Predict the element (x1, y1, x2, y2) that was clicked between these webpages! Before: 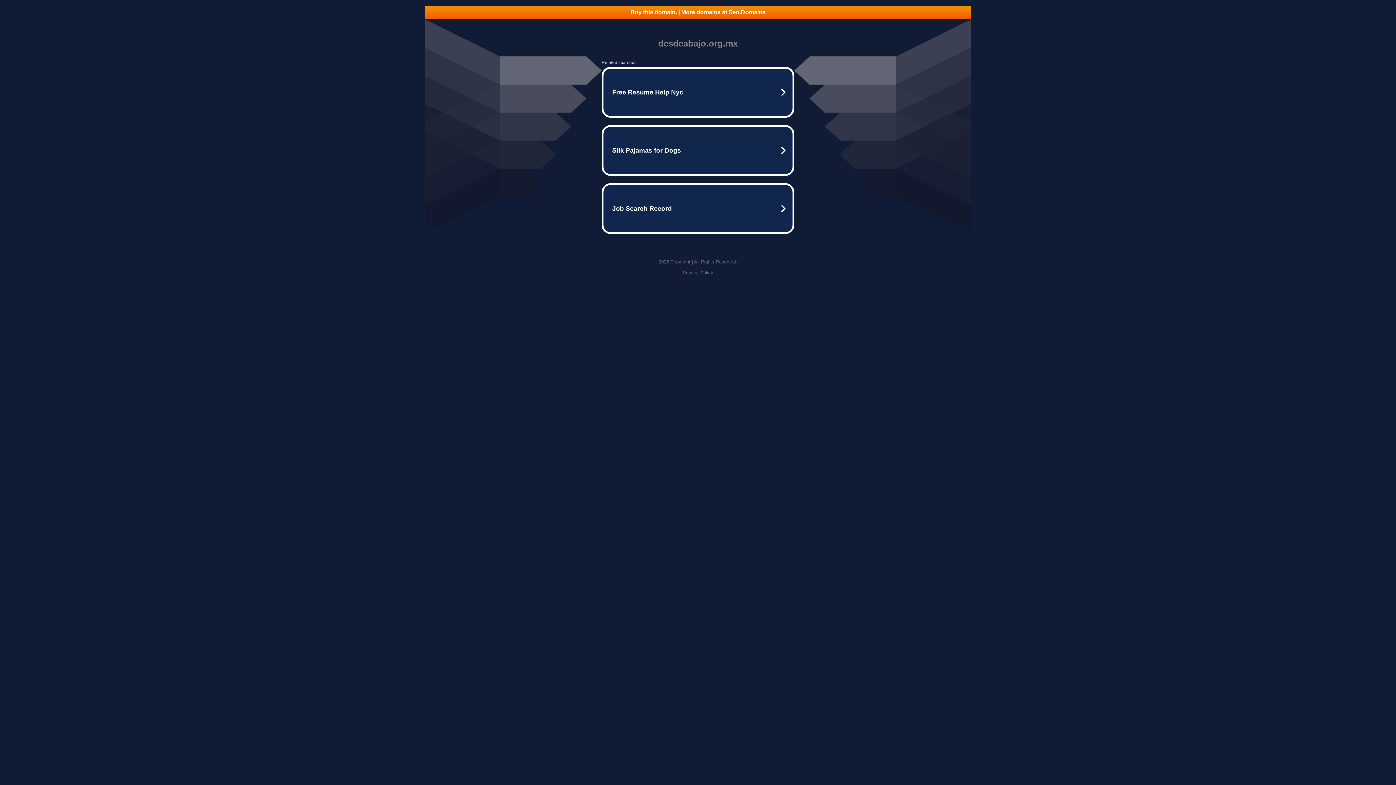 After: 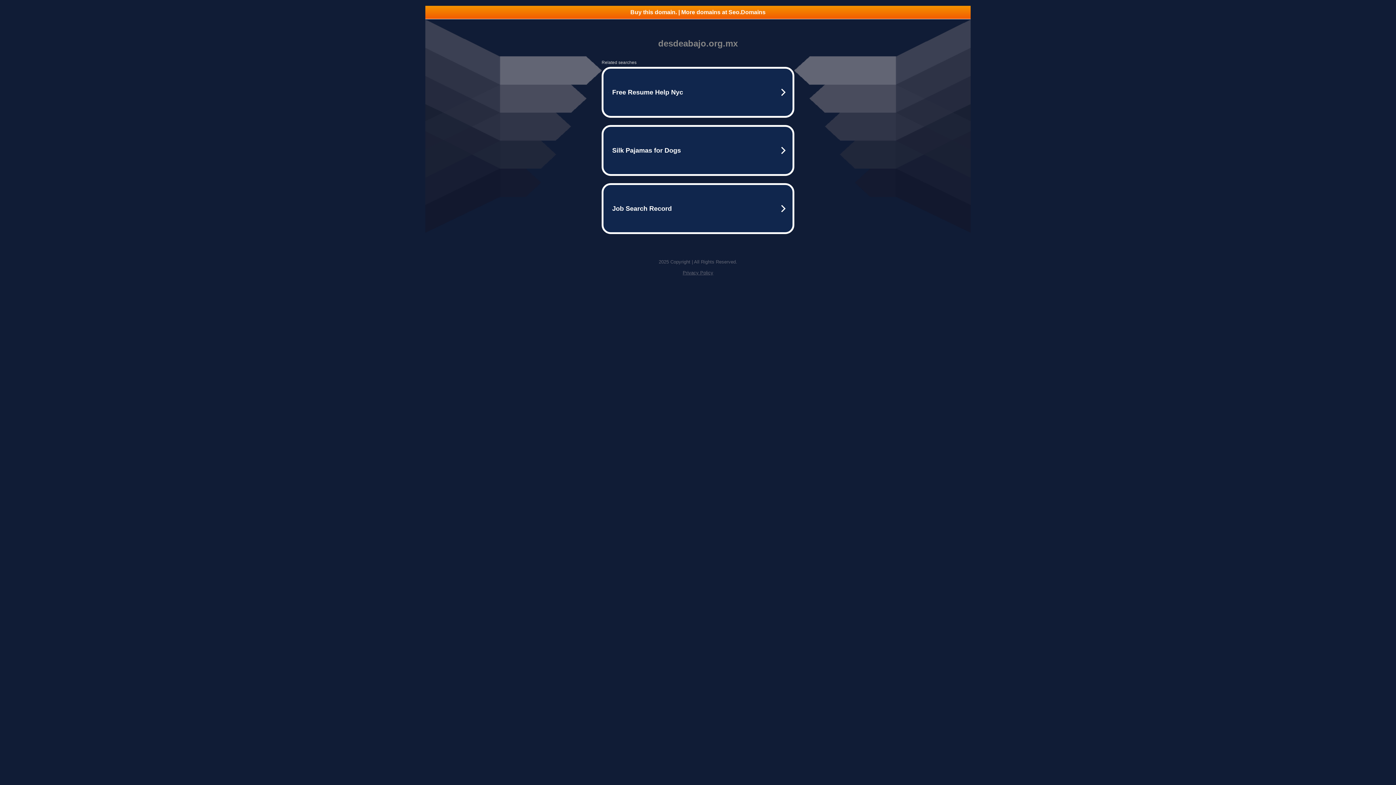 Action: label: Privacy Policy bbox: (682, 270, 713, 275)